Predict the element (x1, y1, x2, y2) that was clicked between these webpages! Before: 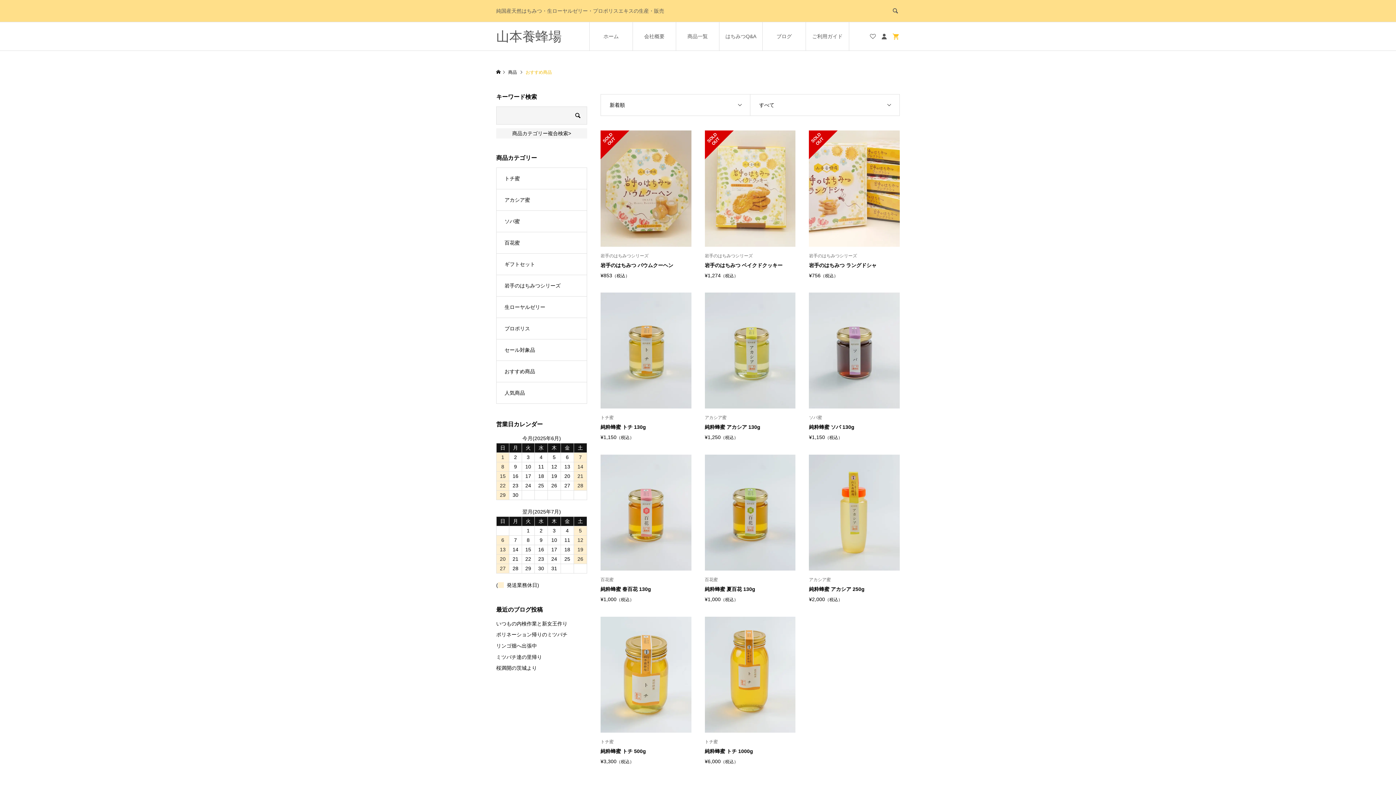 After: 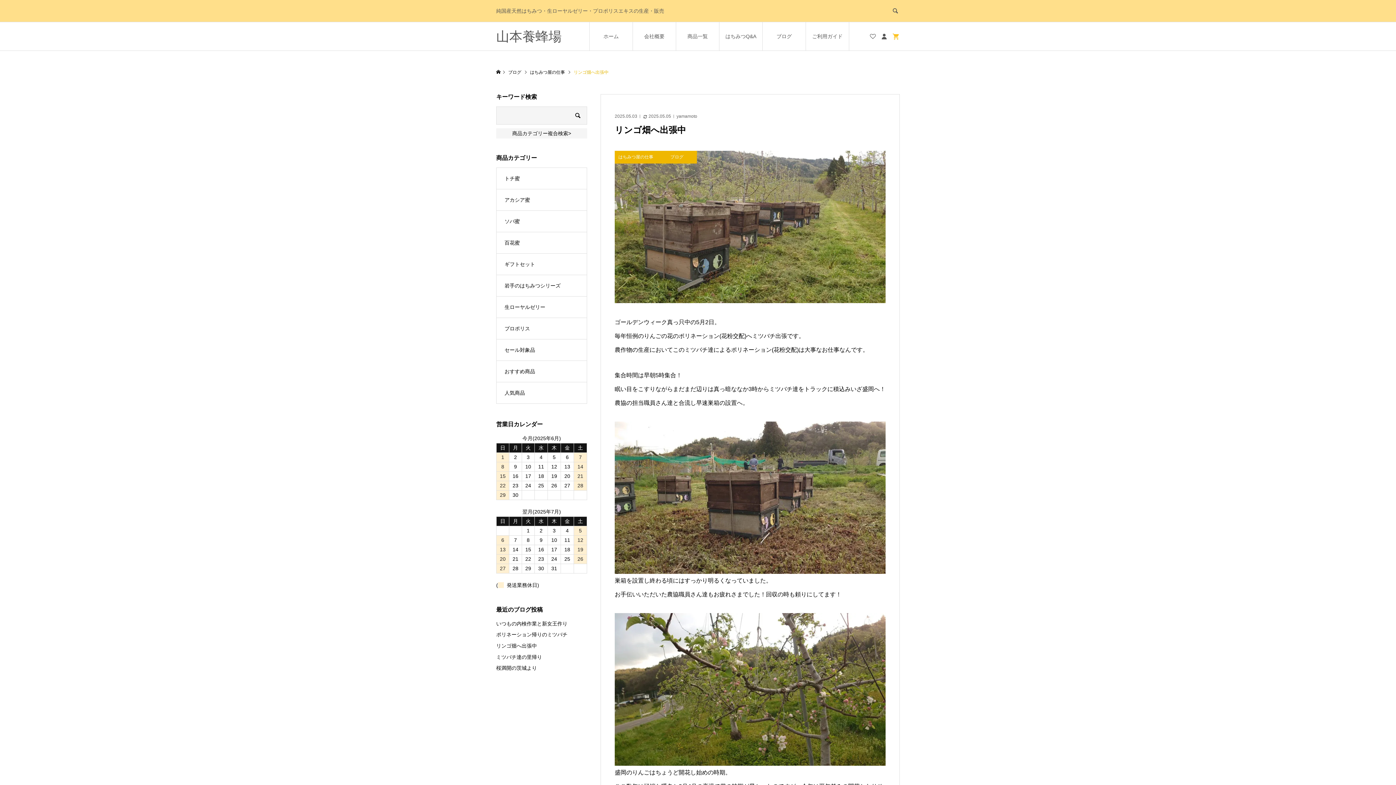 Action: bbox: (496, 643, 537, 649) label: リンゴ畑へ出張中